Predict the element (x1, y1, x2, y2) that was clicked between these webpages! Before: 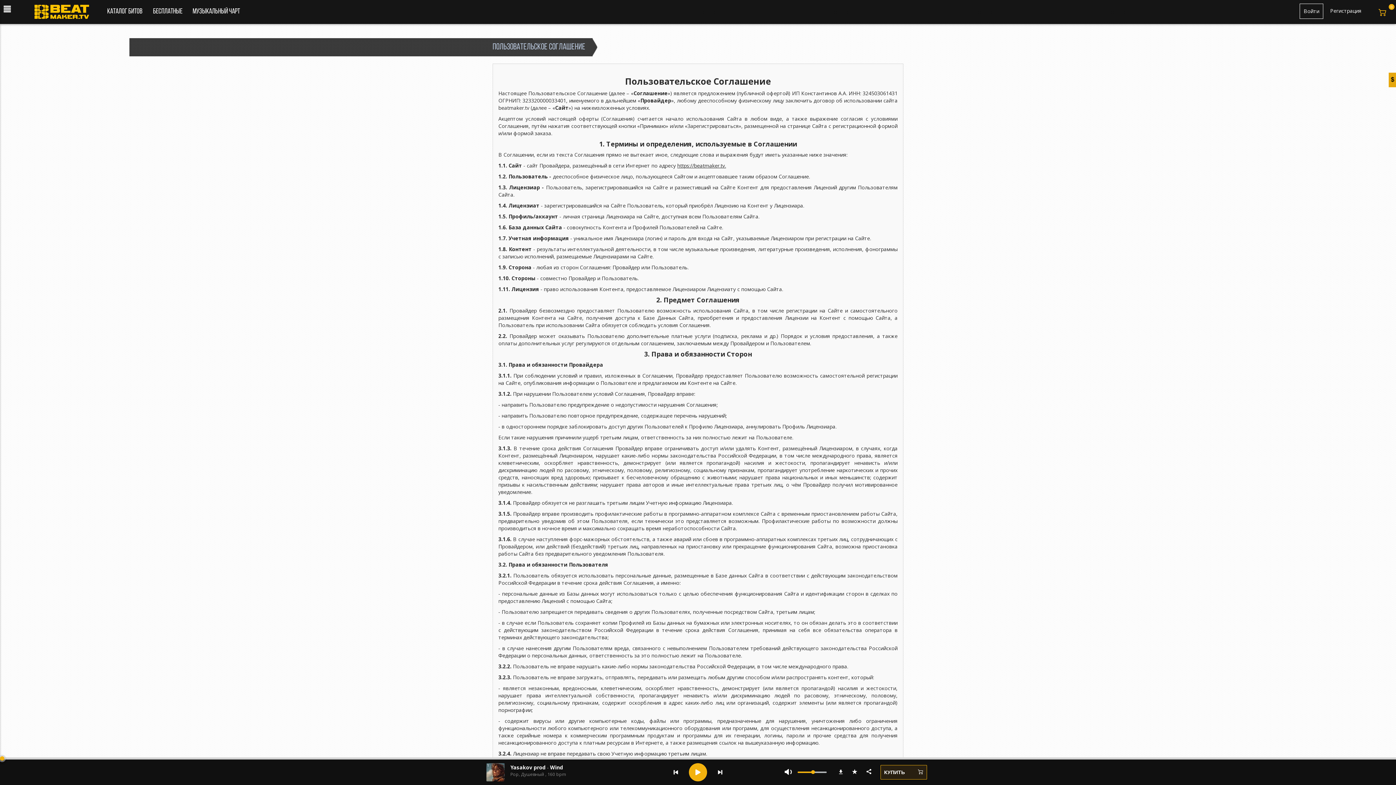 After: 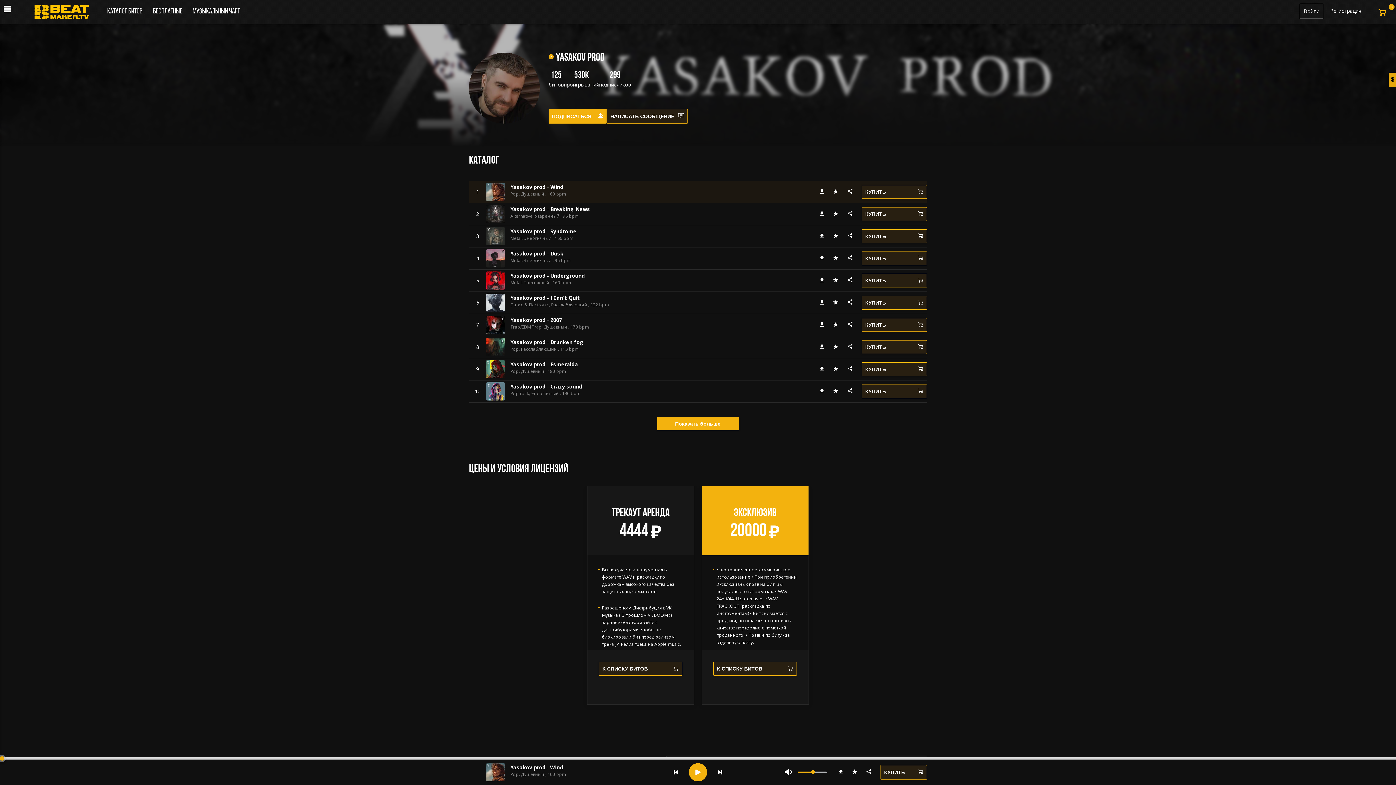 Action: bbox: (510, 764, 547, 771) label: Yasakov prod 